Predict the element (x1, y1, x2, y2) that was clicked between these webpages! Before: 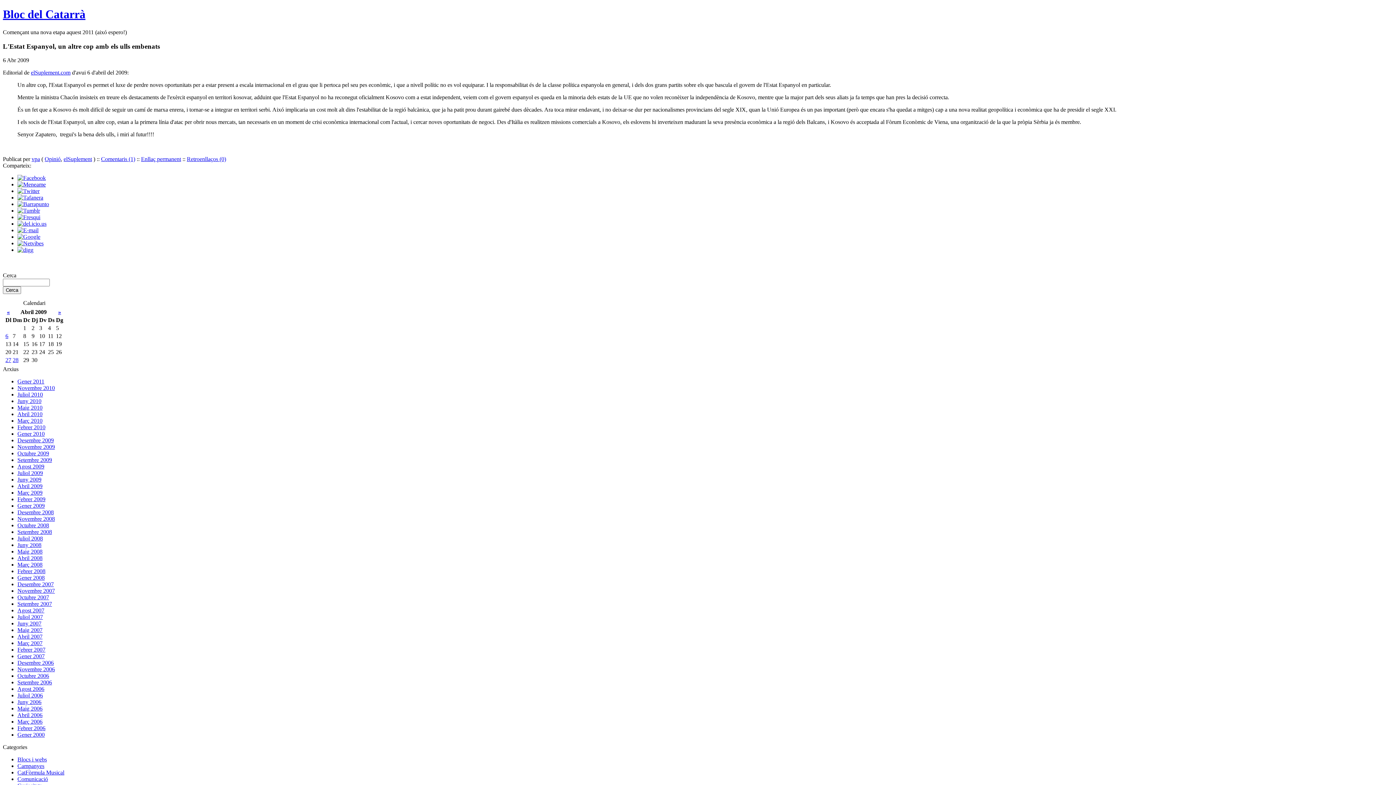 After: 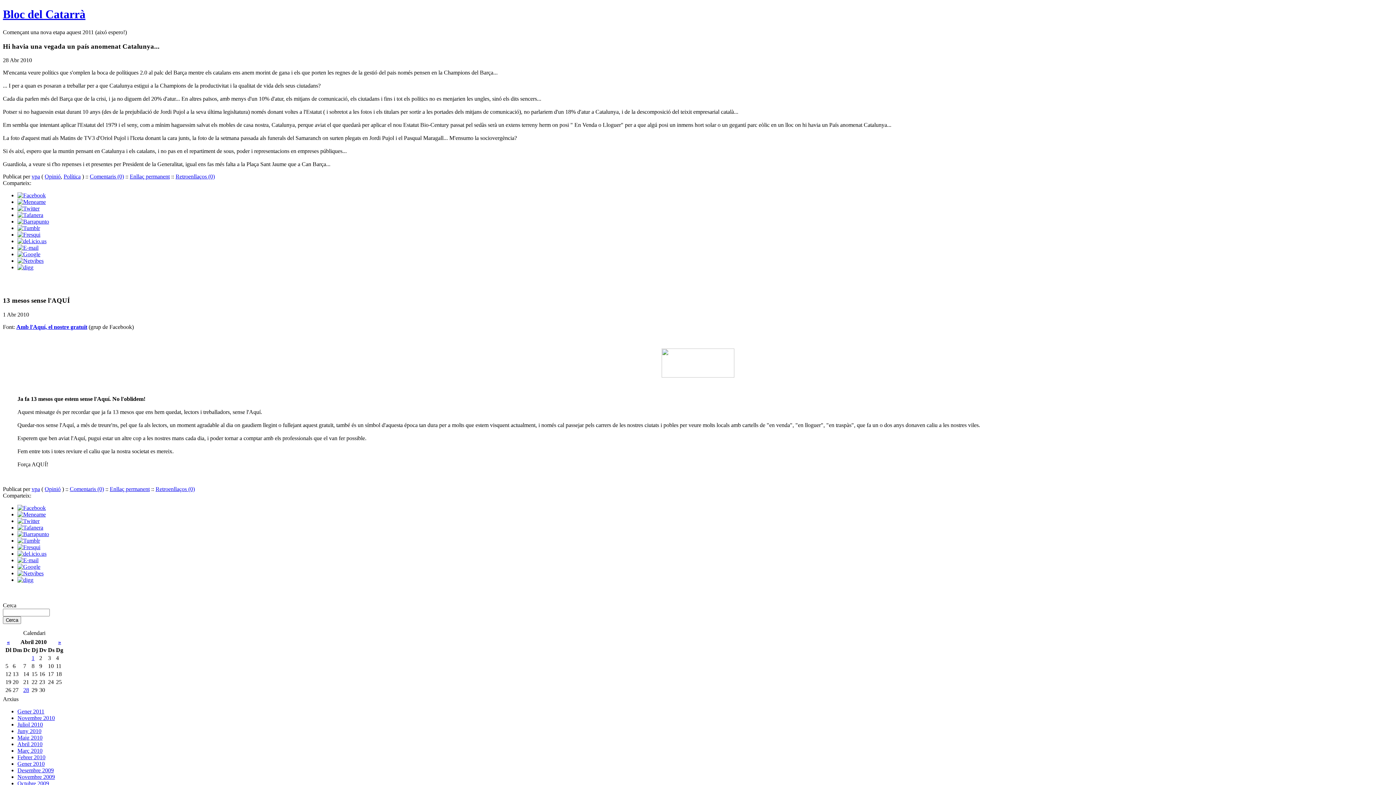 Action: bbox: (17, 411, 42, 417) label: Abril 2010